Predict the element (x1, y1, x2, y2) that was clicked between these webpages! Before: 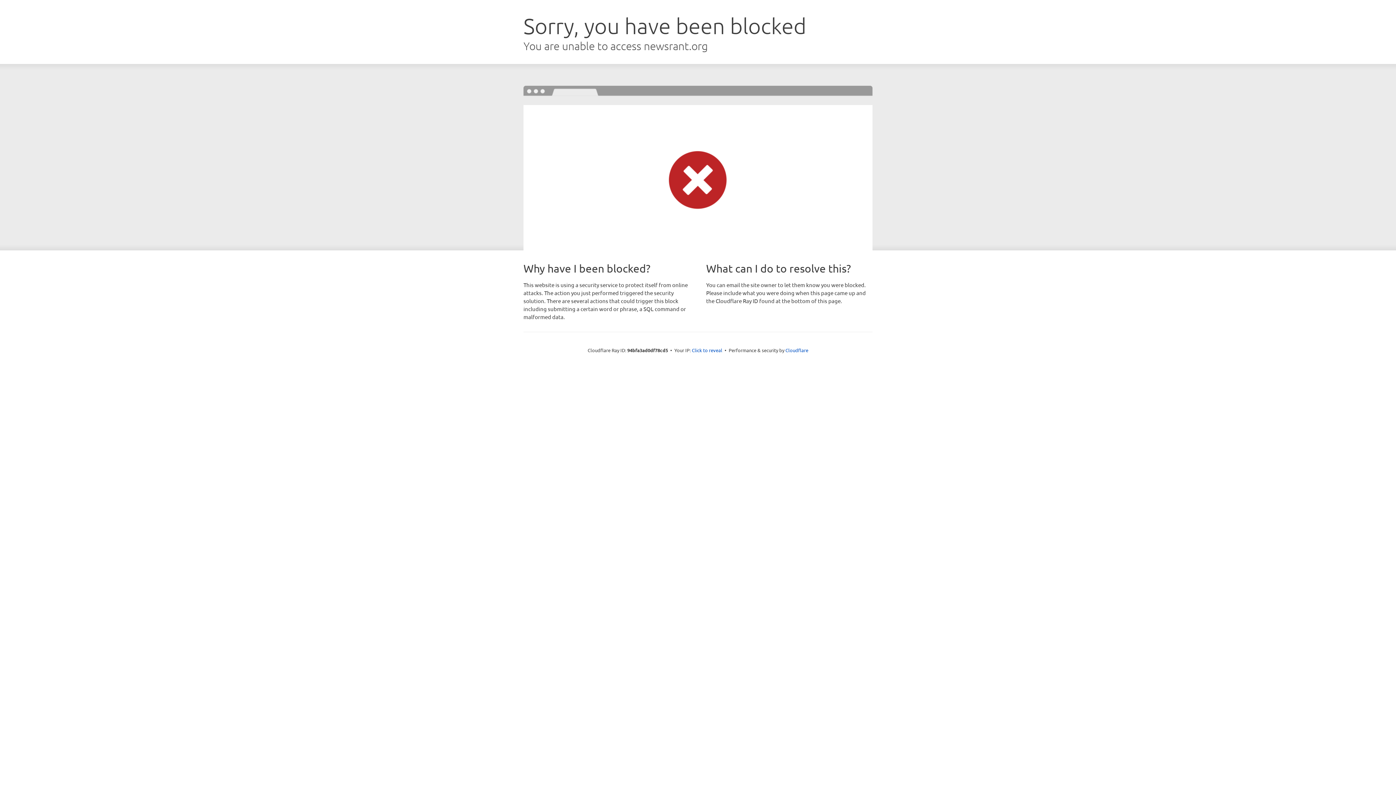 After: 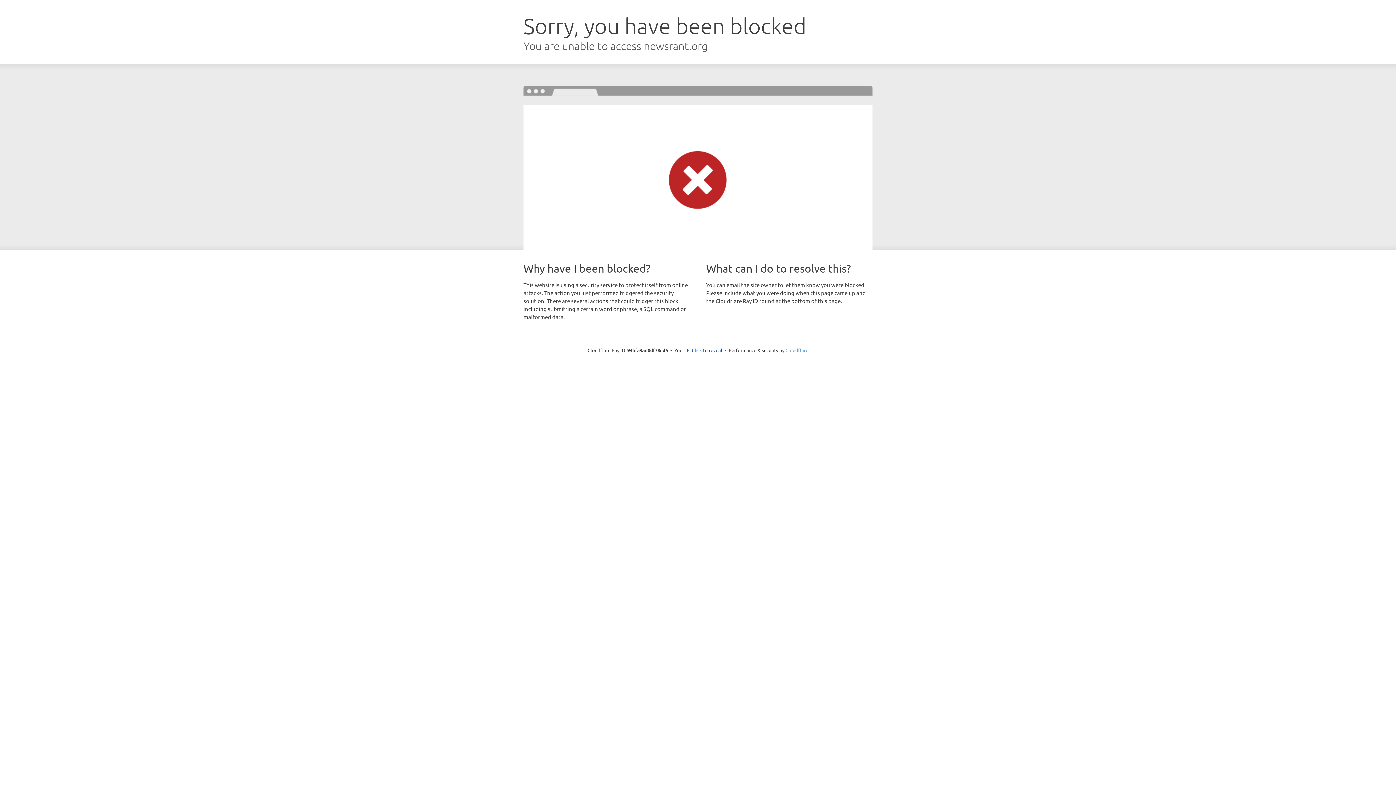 Action: label: Cloudflare bbox: (785, 347, 808, 353)